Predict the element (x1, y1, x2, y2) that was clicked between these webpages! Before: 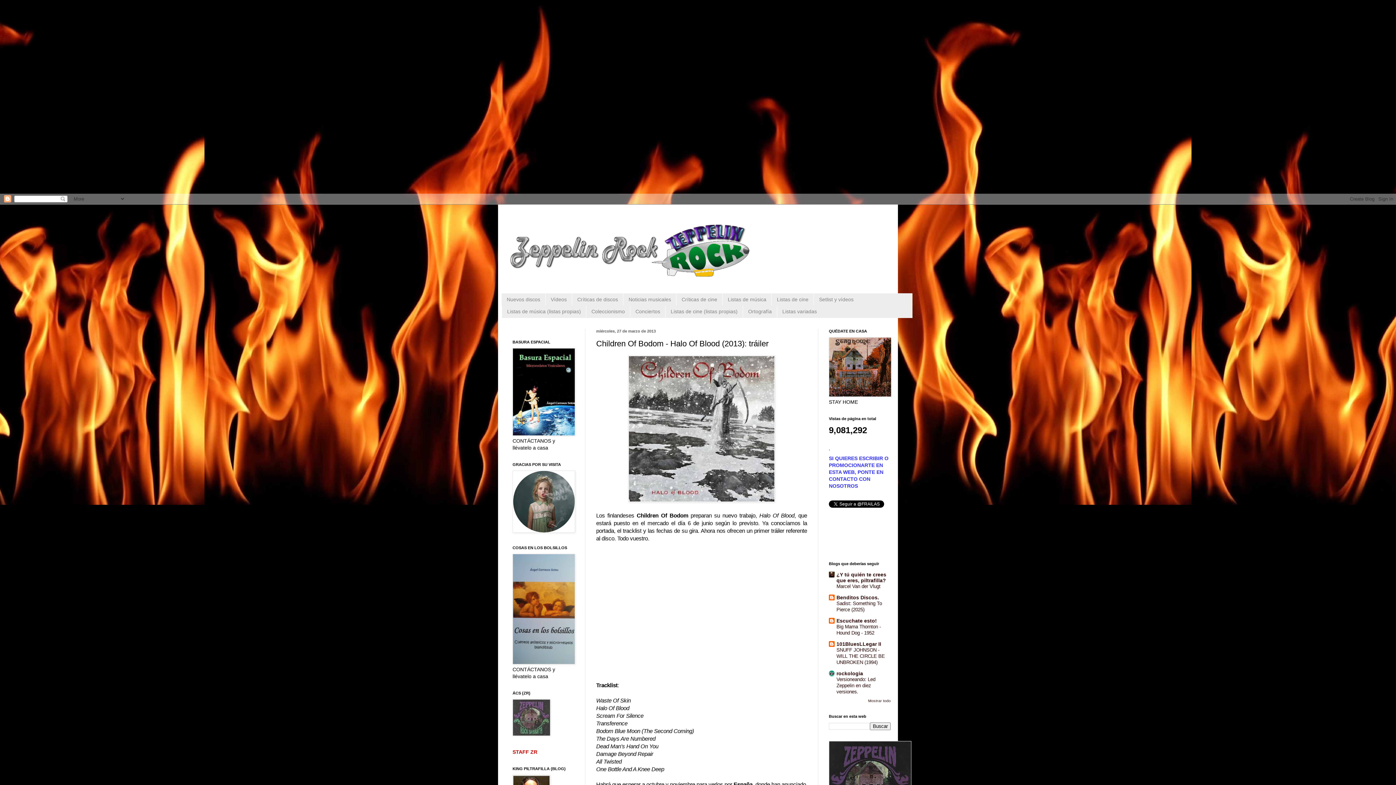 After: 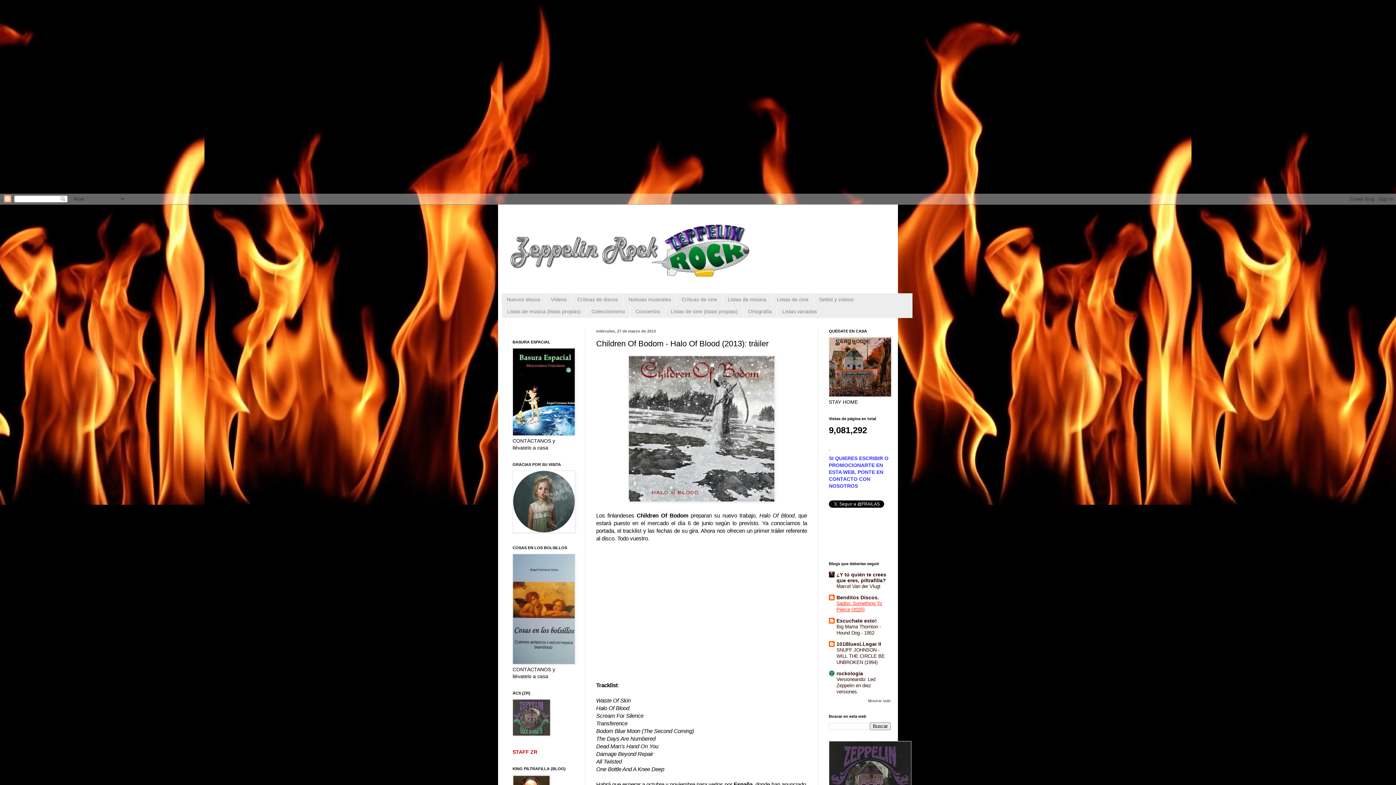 Action: label: Sadist: Something To Pierce (2025) bbox: (836, 601, 882, 612)